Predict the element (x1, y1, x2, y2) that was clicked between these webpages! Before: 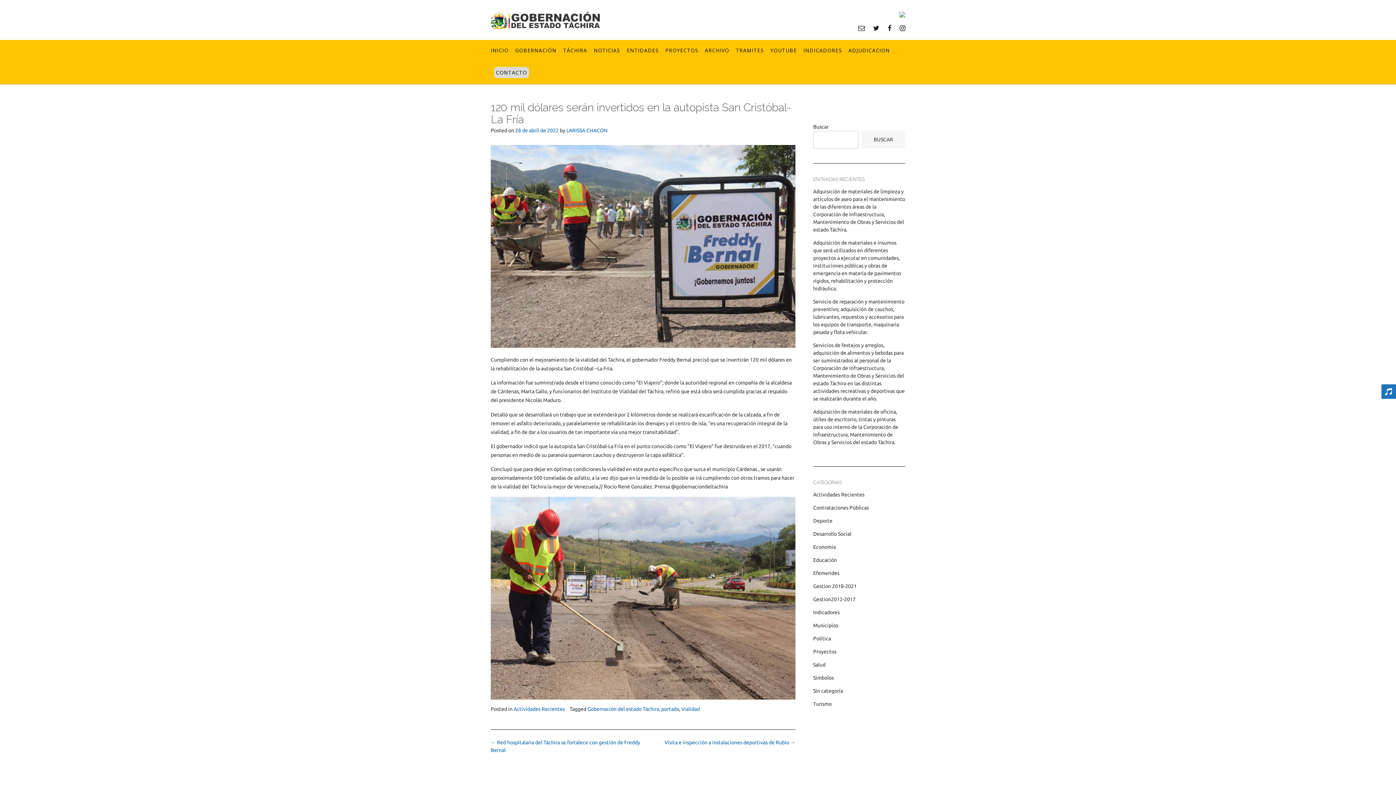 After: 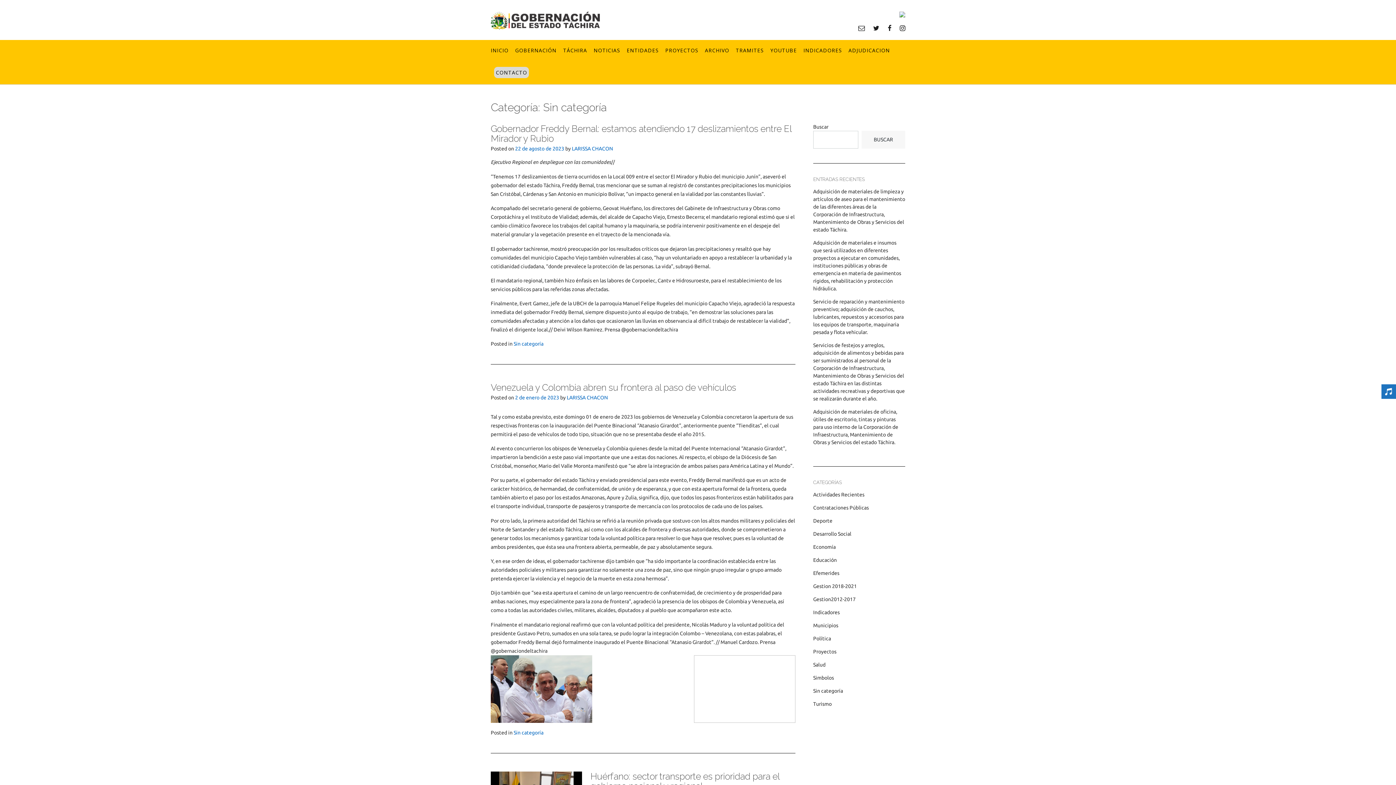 Action: bbox: (813, 688, 843, 694) label: Sin categoría